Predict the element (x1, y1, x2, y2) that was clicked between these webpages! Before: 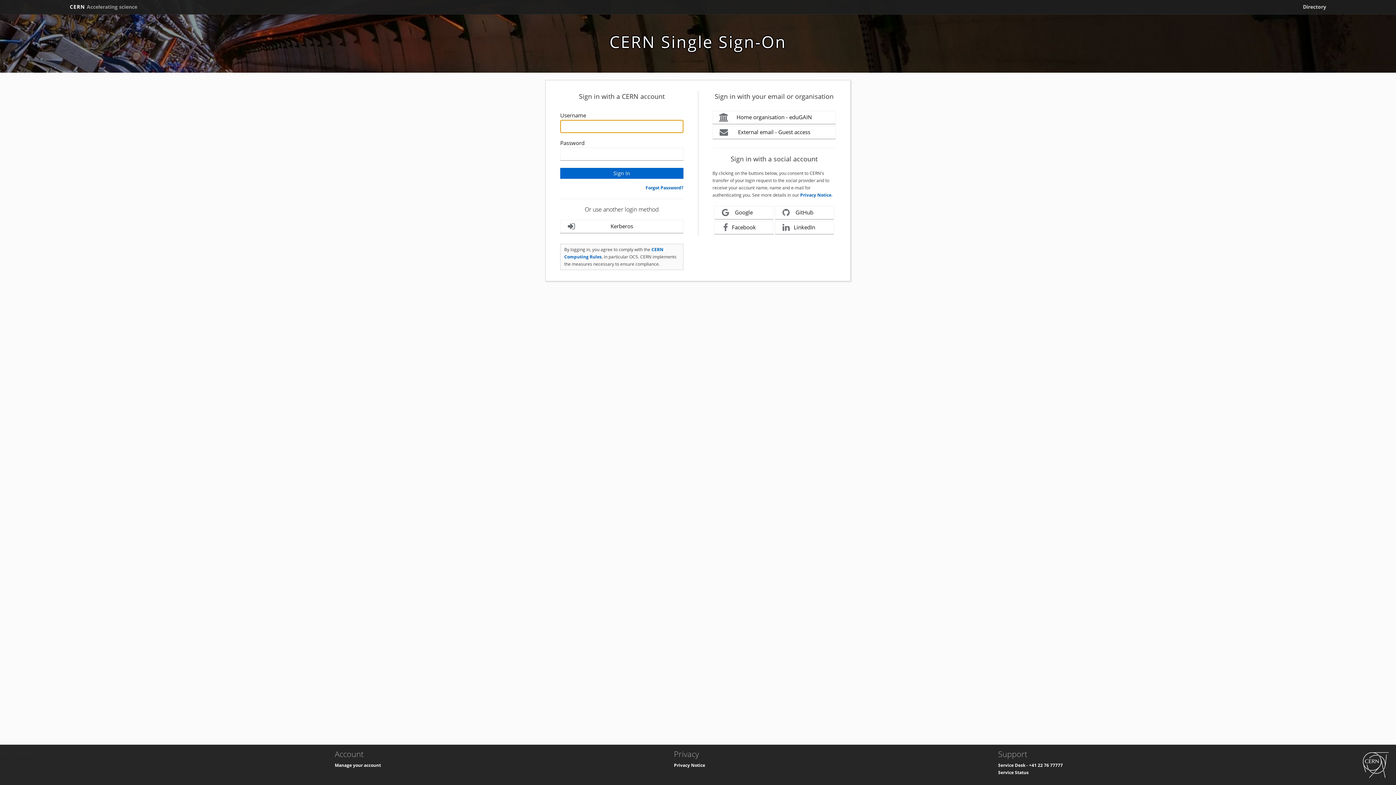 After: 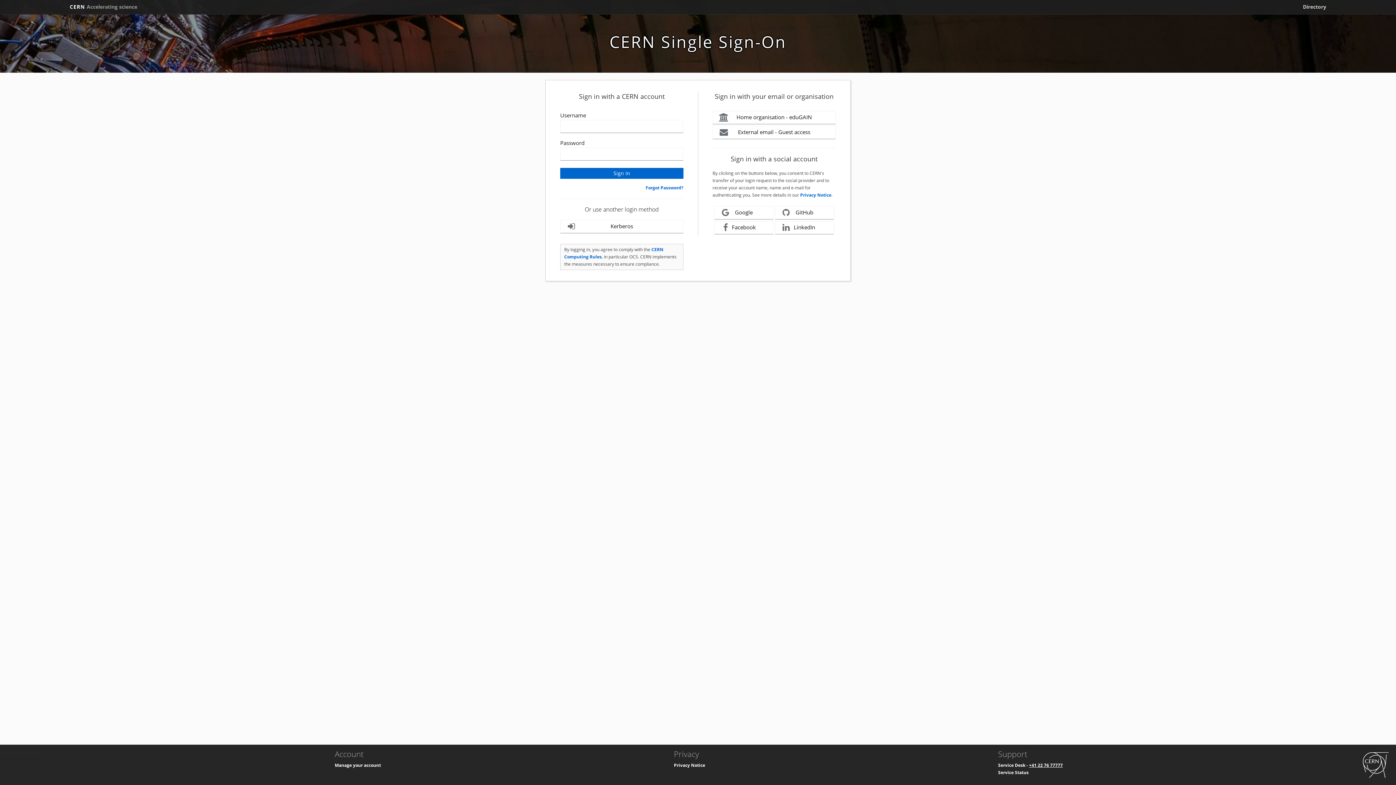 Action: bbox: (1029, 762, 1063, 768) label: +41 22 76 77777